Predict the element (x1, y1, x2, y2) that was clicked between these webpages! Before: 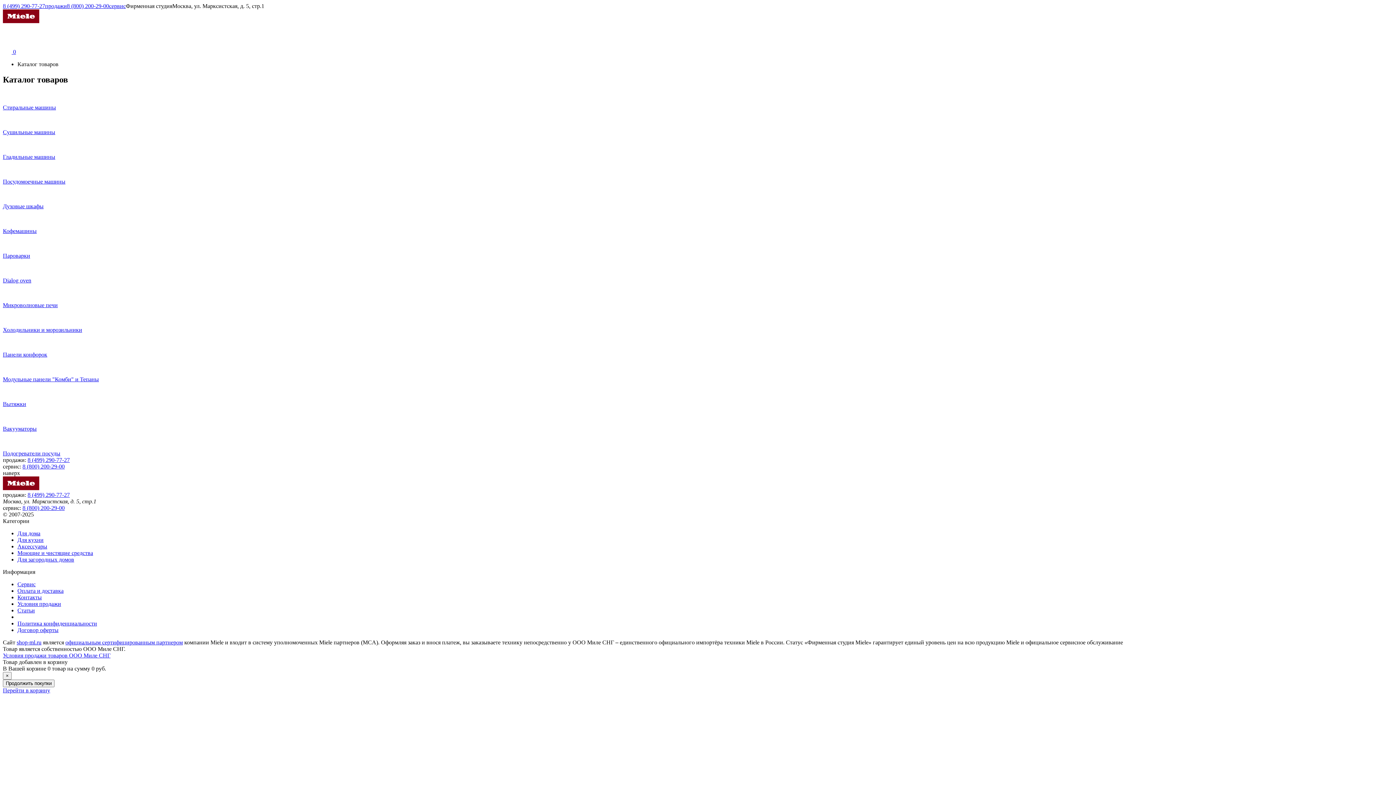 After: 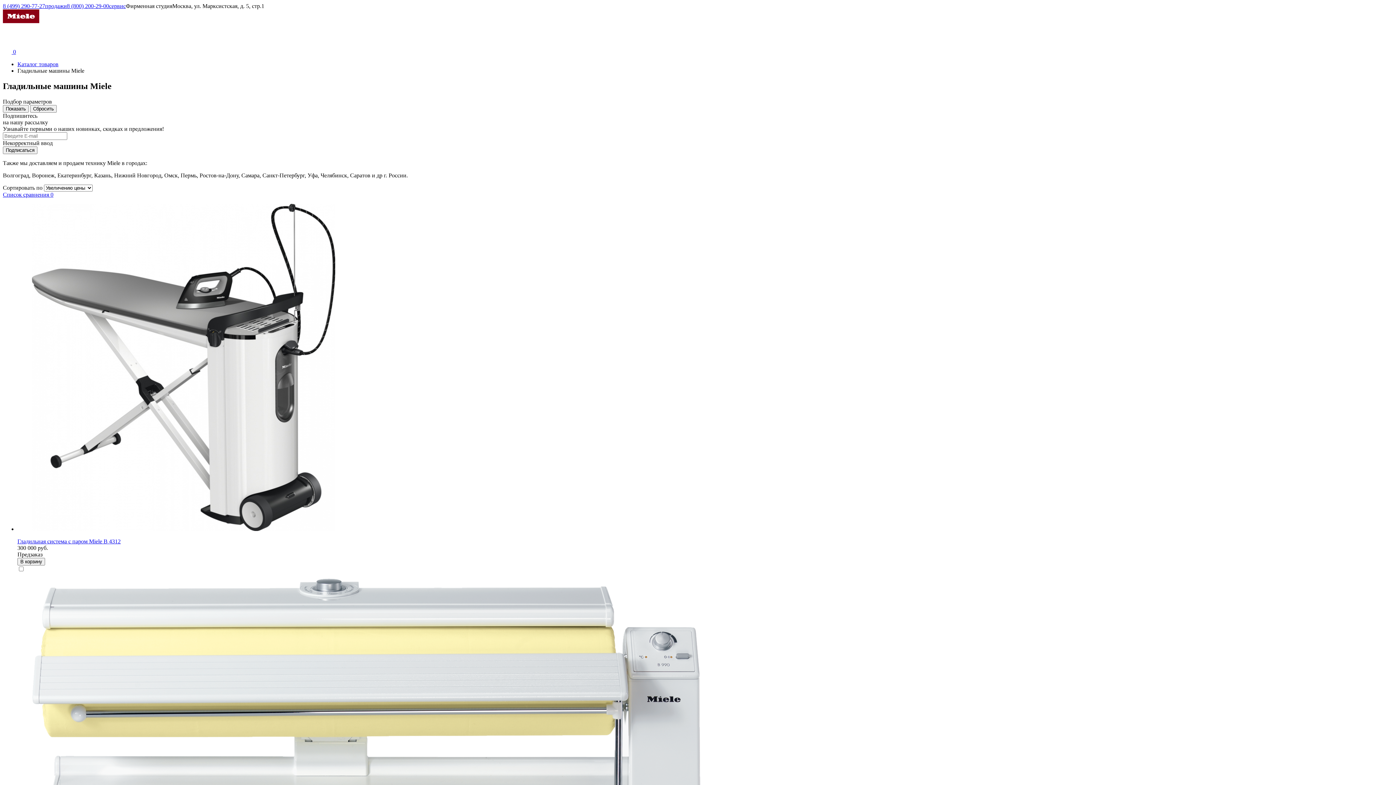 Action: bbox: (2, 141, 1393, 160) label: Гладильные машины